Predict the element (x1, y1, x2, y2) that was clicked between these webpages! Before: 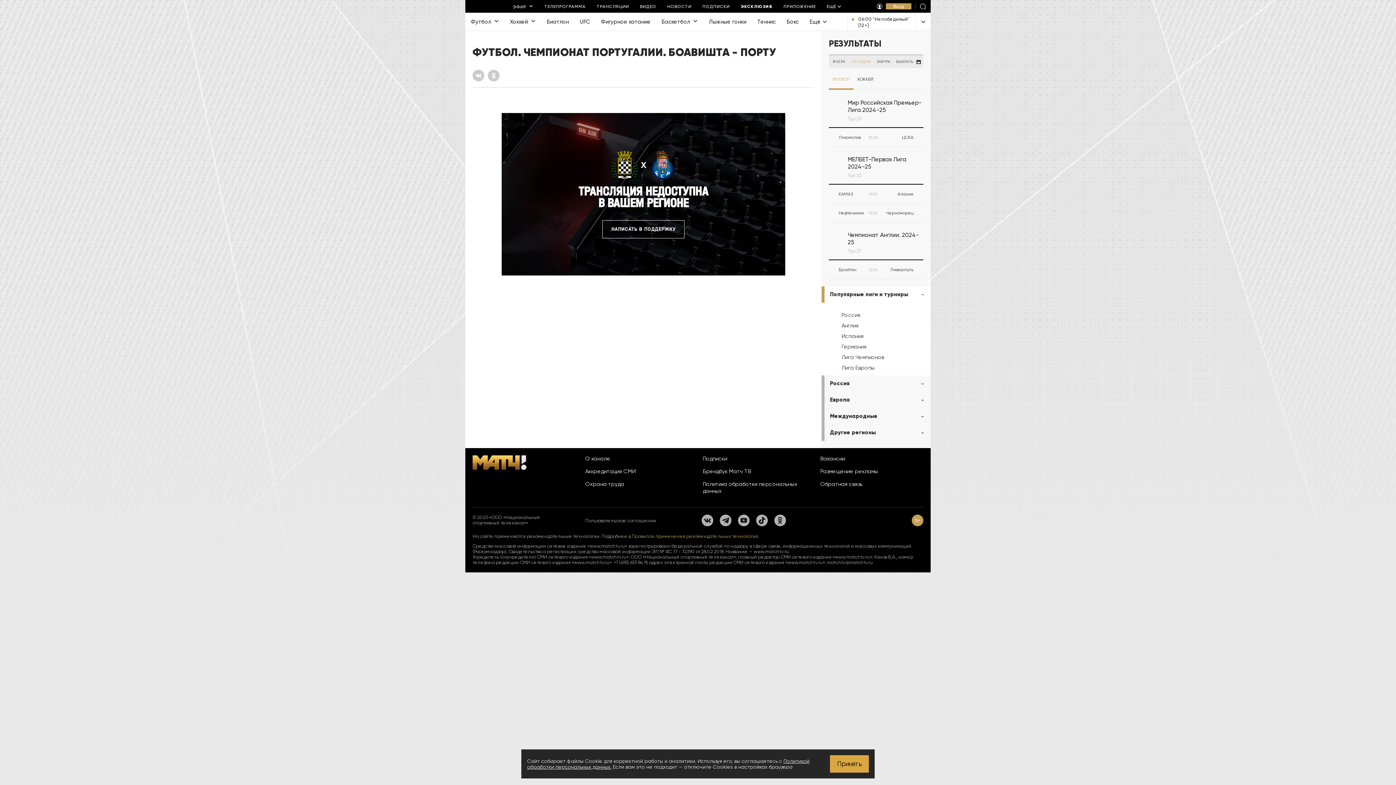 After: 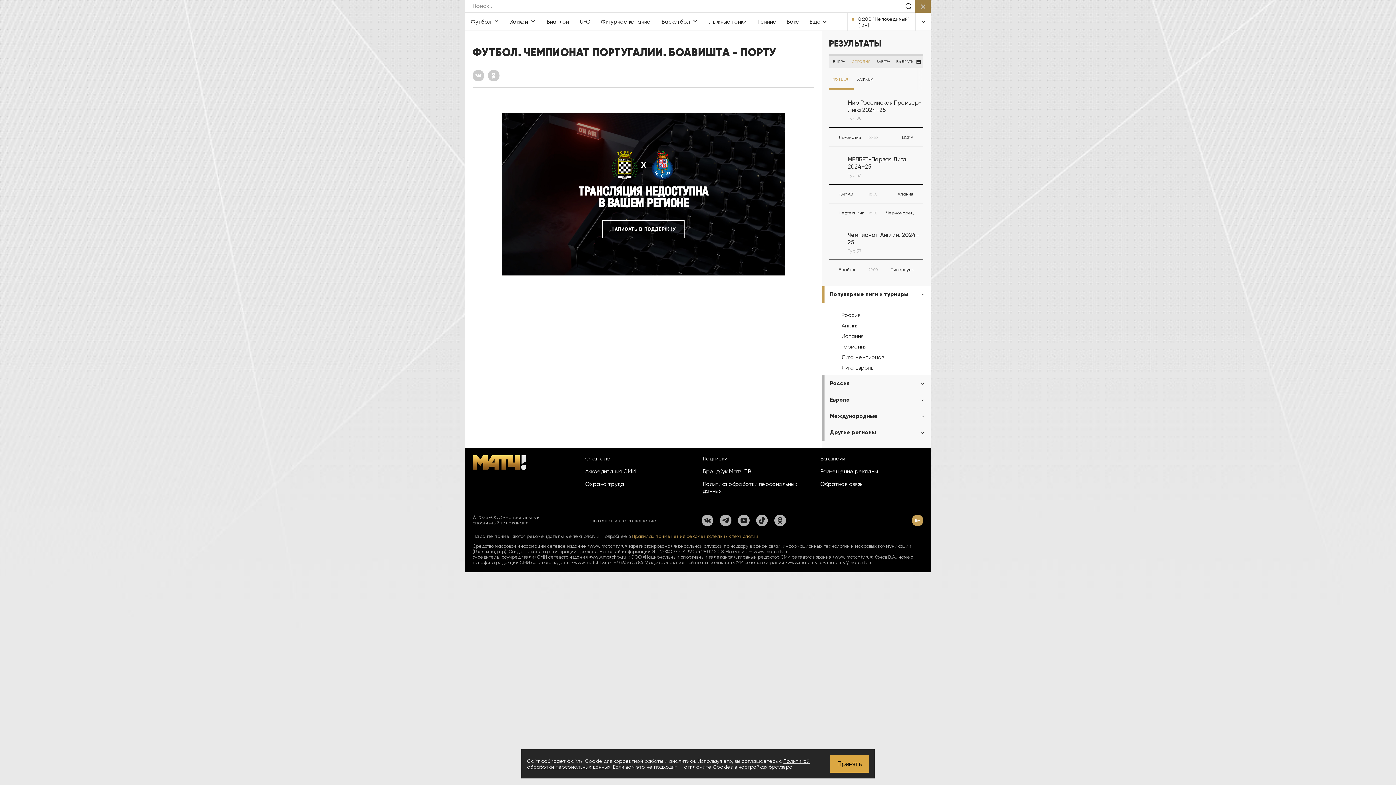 Action: bbox: (915, 0, 930, 12)